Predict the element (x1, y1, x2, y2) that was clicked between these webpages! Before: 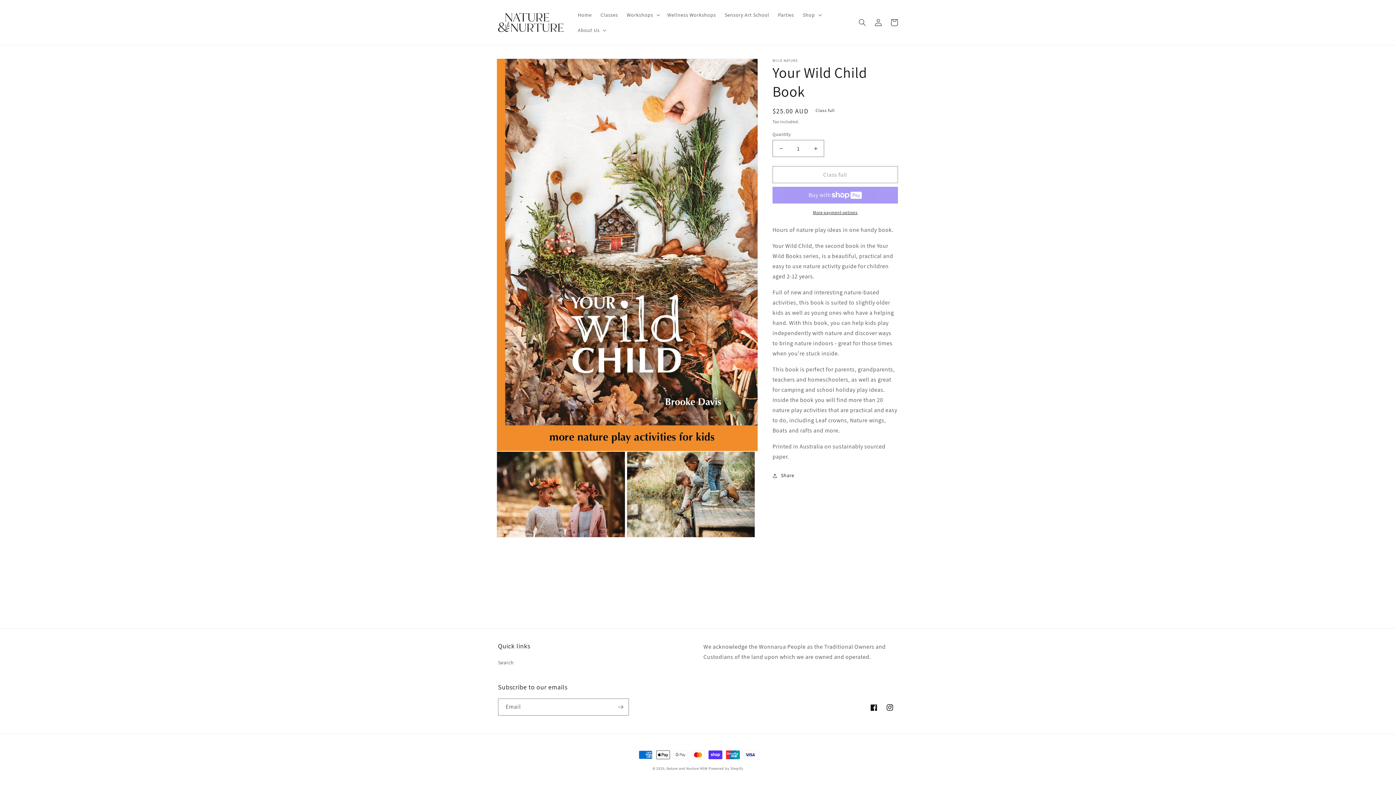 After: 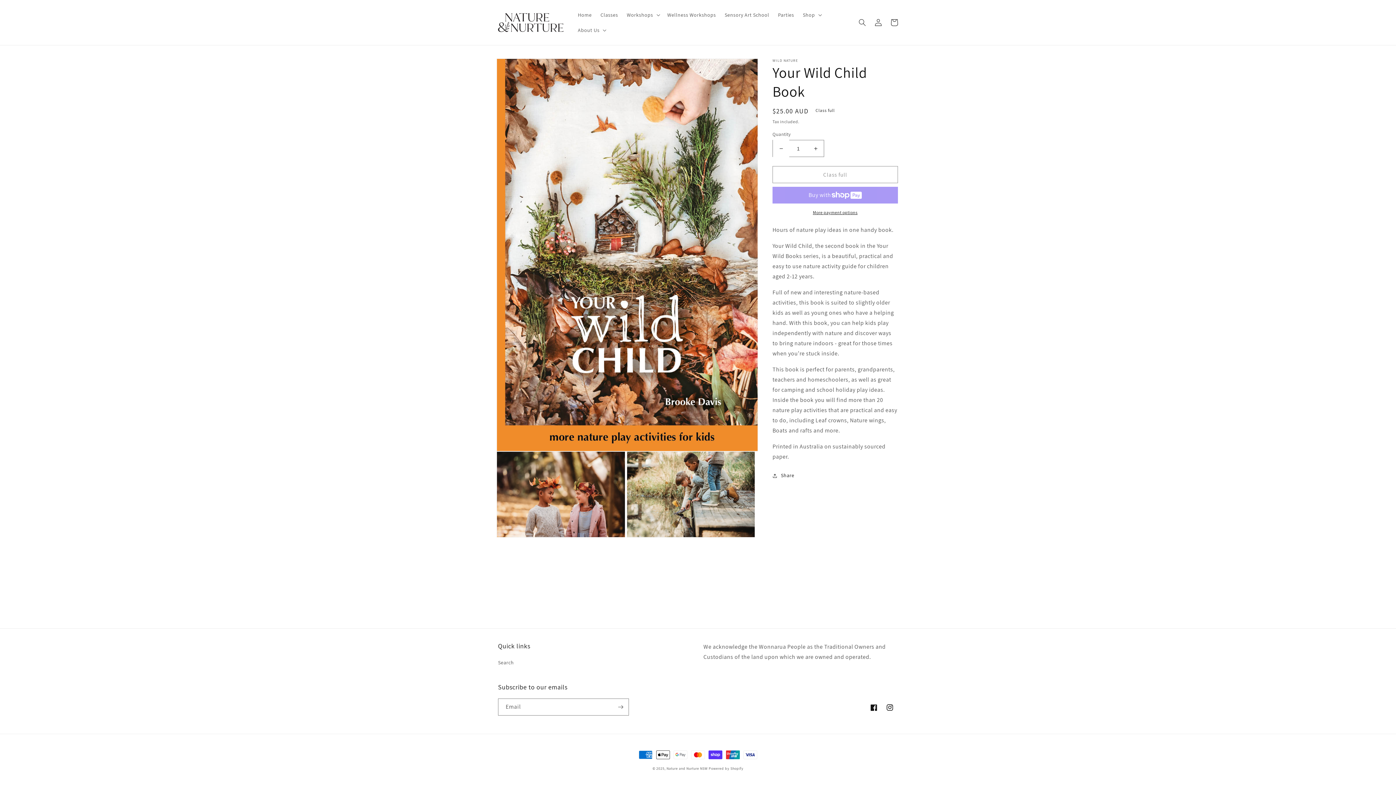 Action: bbox: (773, 140, 789, 157) label: Decrease quantity for Your Wild Child Book